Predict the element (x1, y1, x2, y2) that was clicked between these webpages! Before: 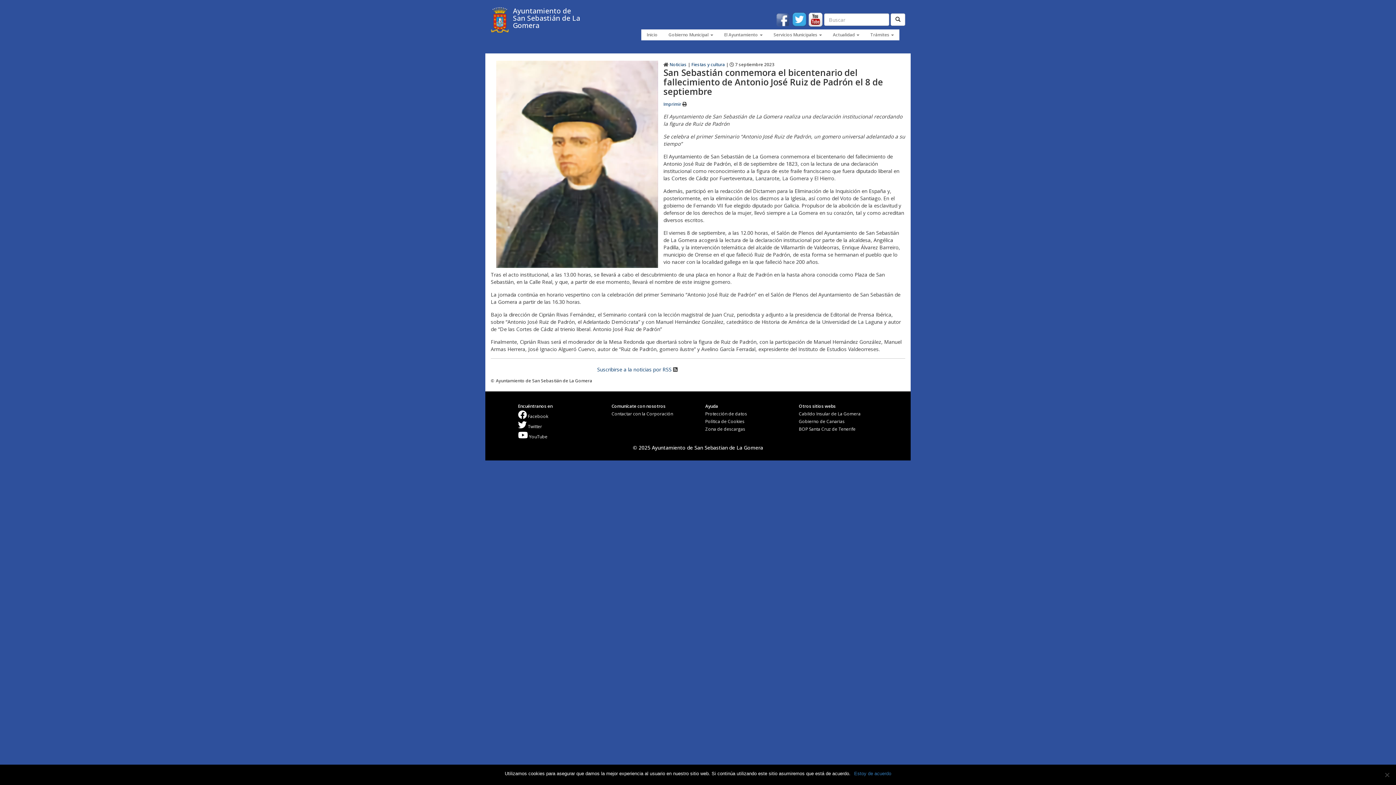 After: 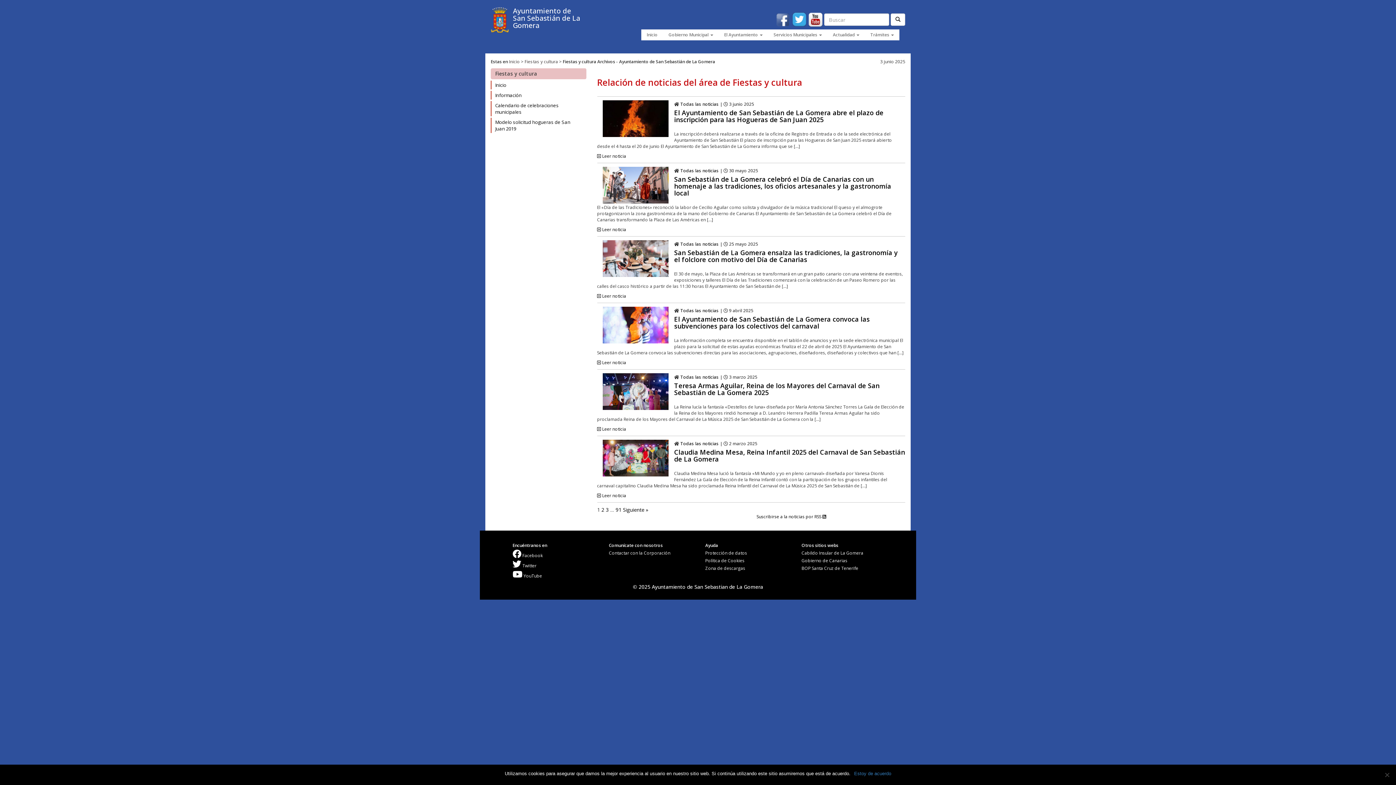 Action: label: Fiestas y cultura bbox: (691, 61, 725, 67)